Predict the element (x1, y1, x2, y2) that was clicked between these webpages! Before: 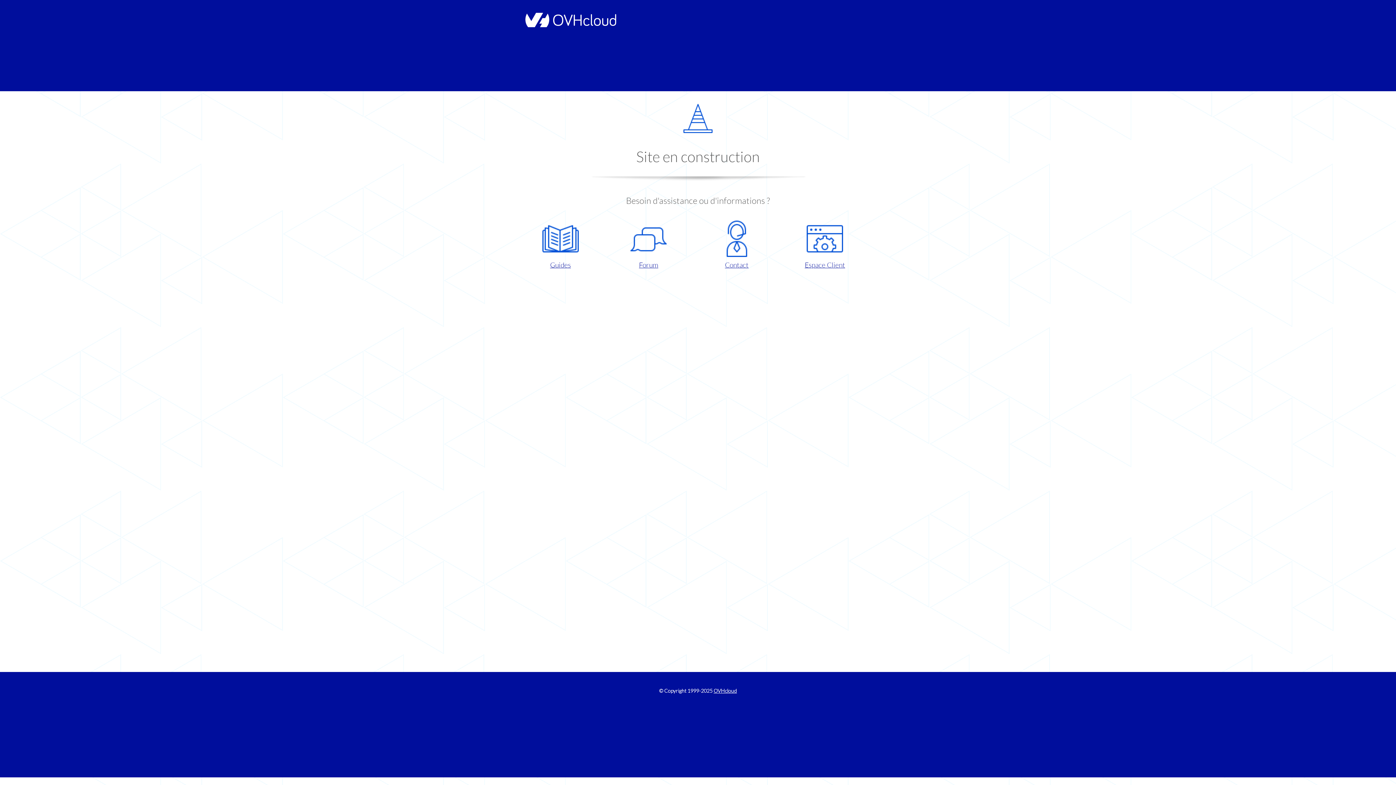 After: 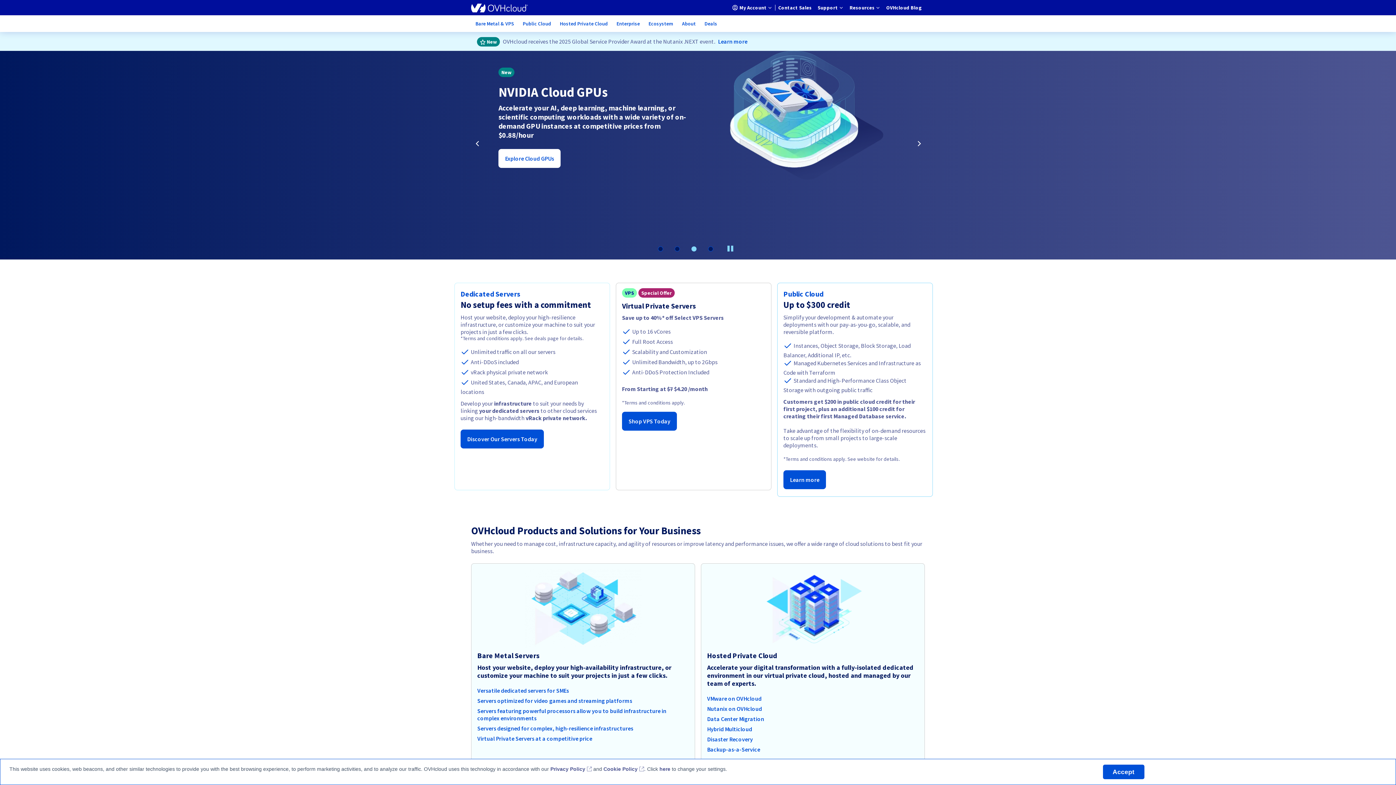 Action: bbox: (713, 688, 737, 694) label: OVHcloud